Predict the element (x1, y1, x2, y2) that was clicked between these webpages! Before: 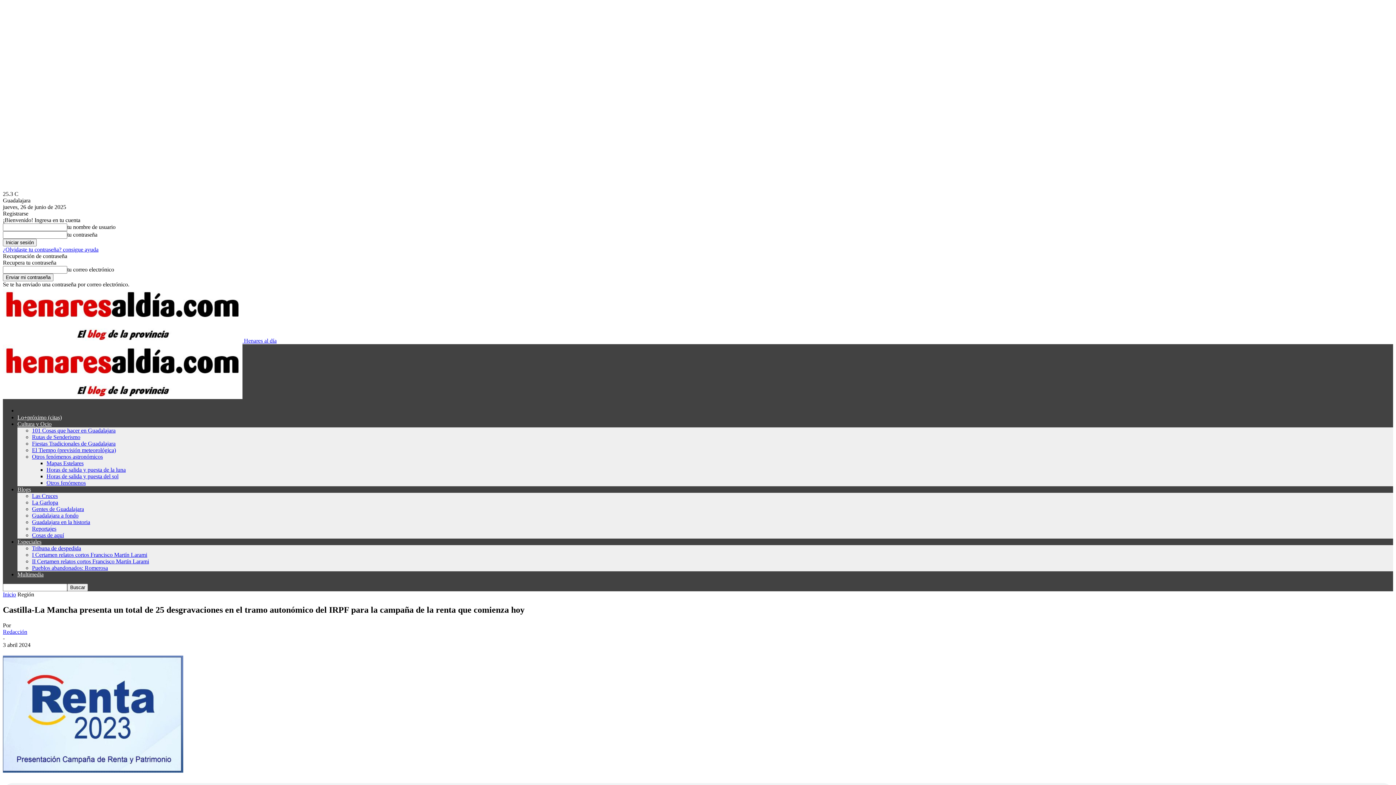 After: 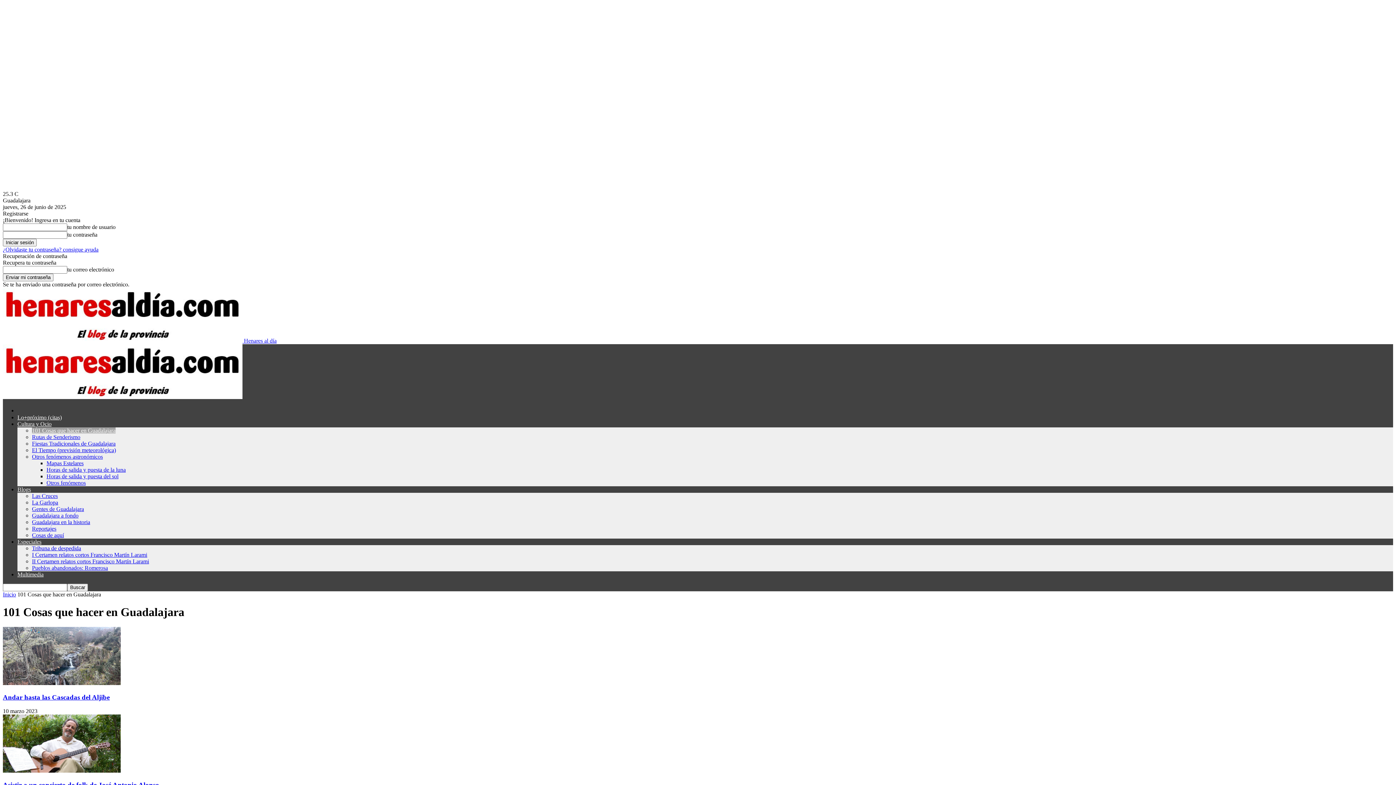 Action: bbox: (32, 427, 115, 433) label: 101 Cosas que hacer en Guadalajara